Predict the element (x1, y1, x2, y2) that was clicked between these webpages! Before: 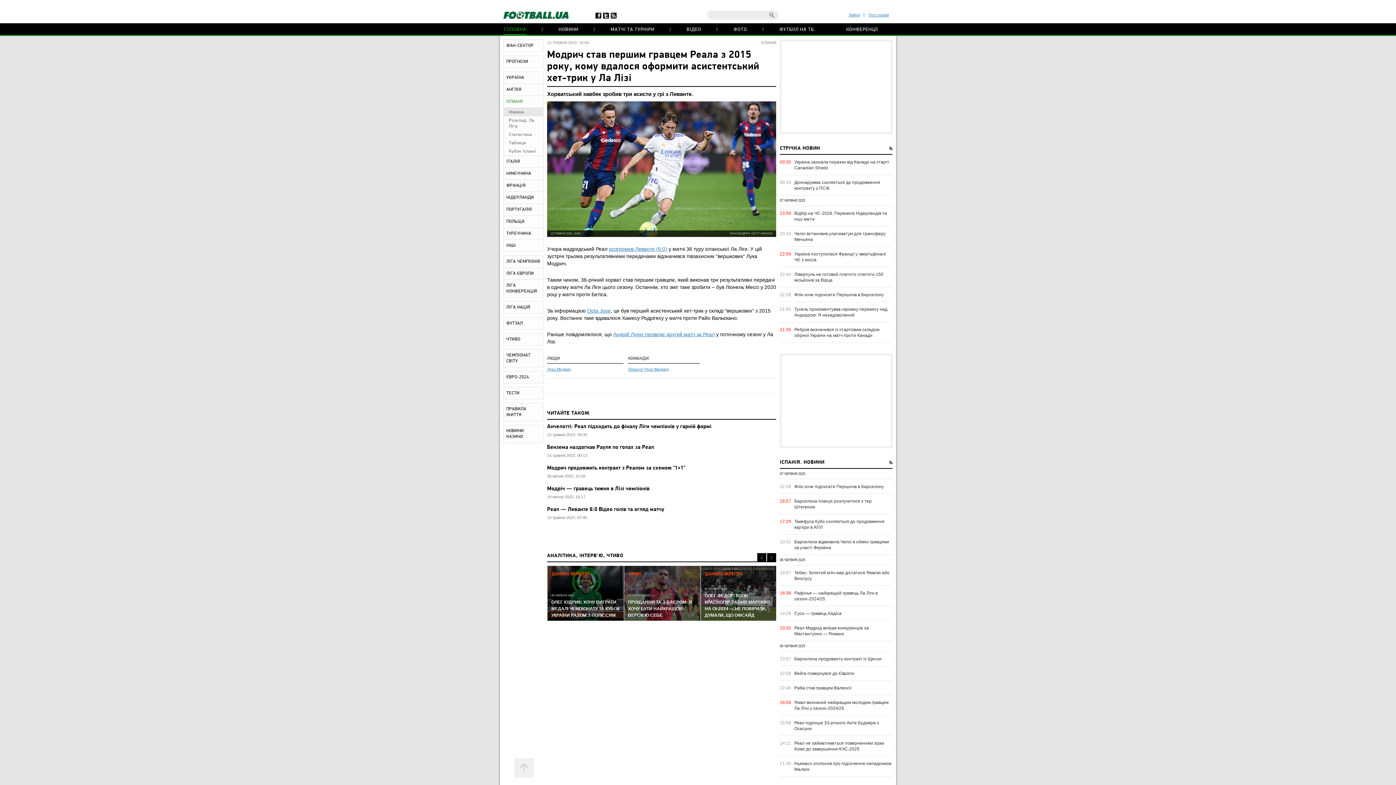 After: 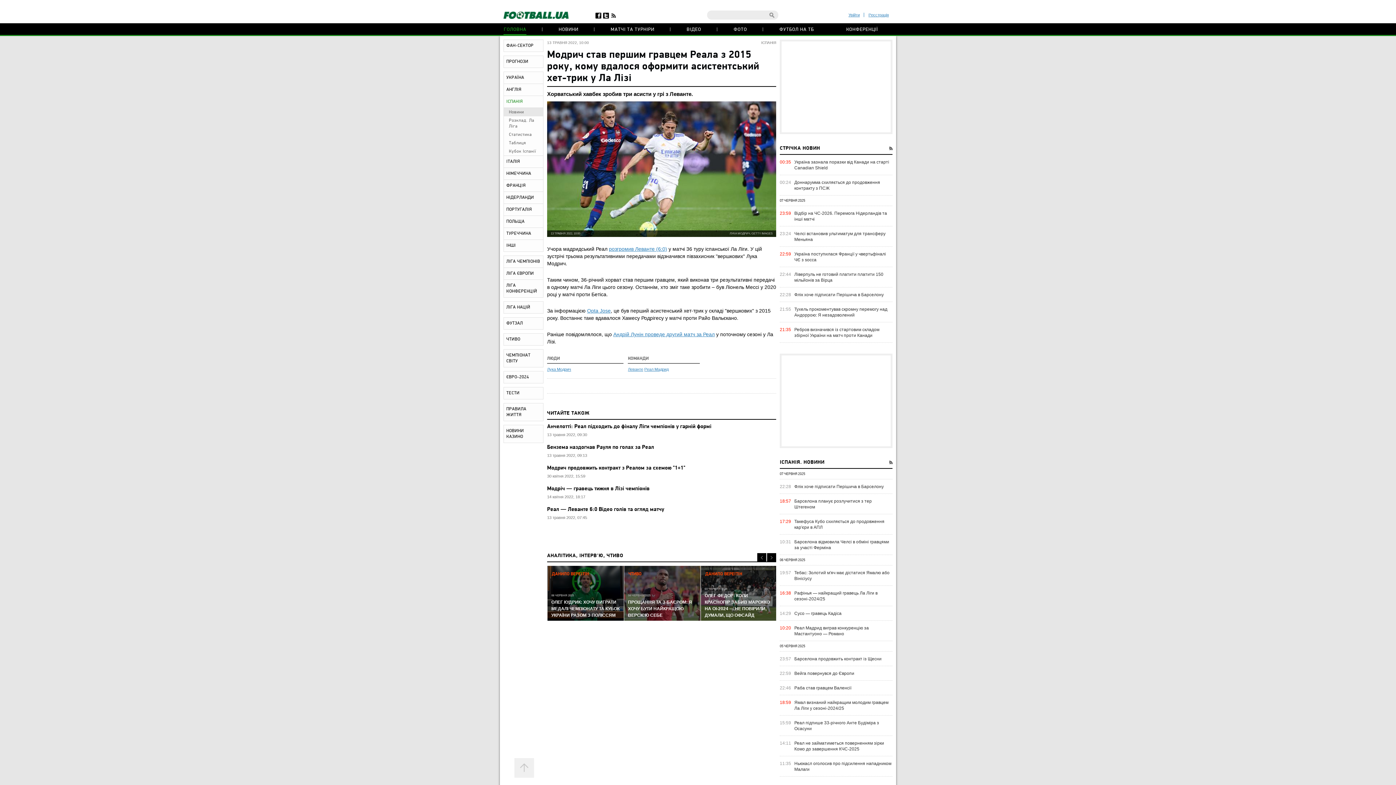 Action: bbox: (610, 12, 616, 18)